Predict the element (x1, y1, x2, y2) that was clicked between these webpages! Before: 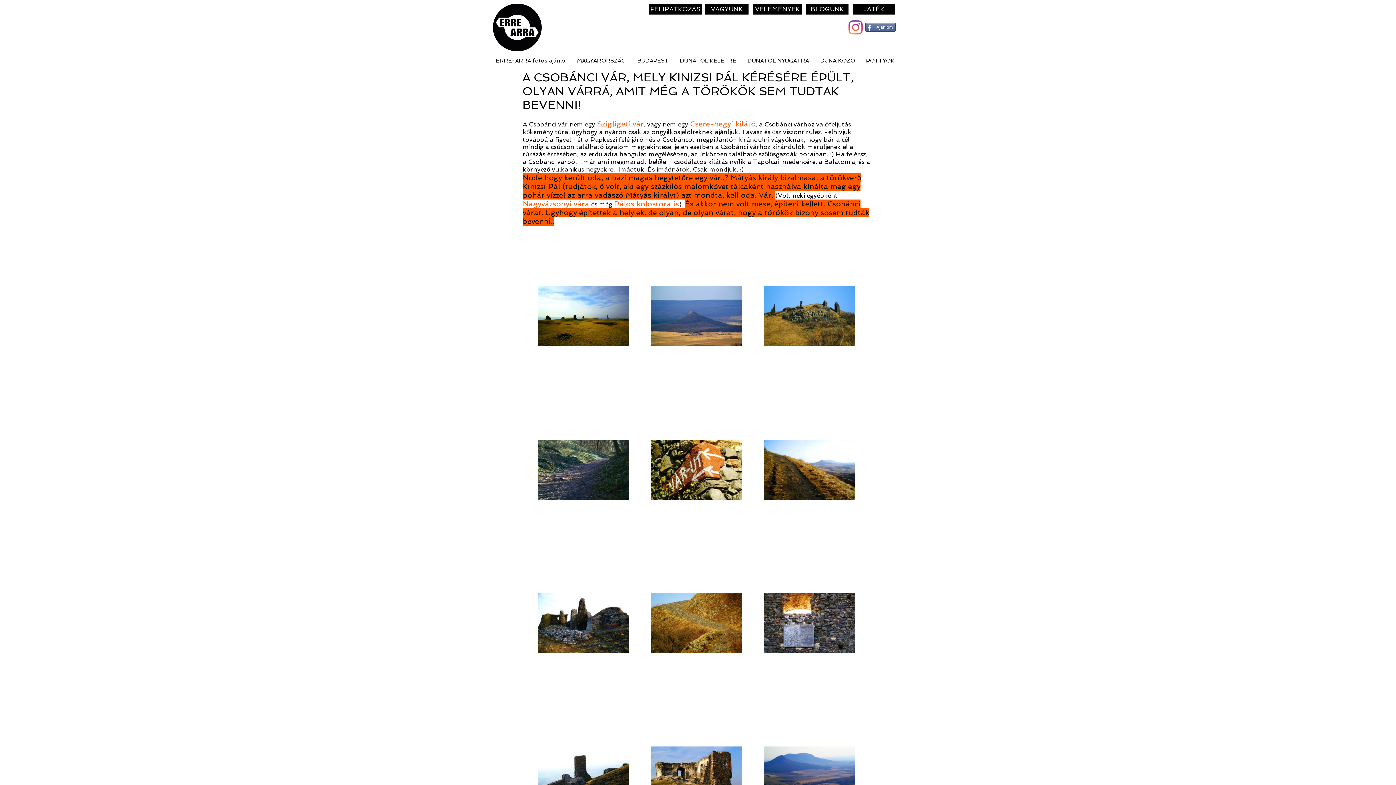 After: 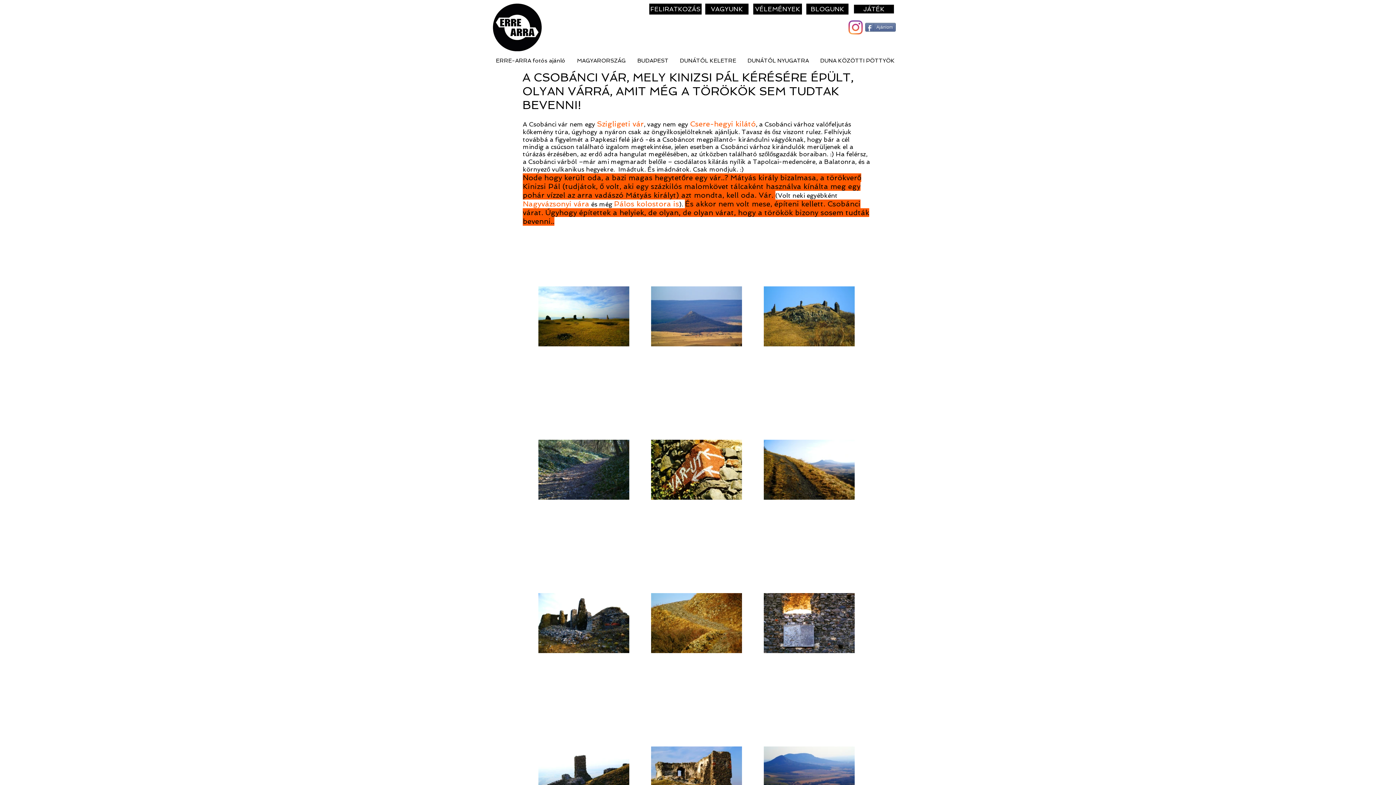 Action: label: JÁTÉK bbox: (853, 3, 895, 14)